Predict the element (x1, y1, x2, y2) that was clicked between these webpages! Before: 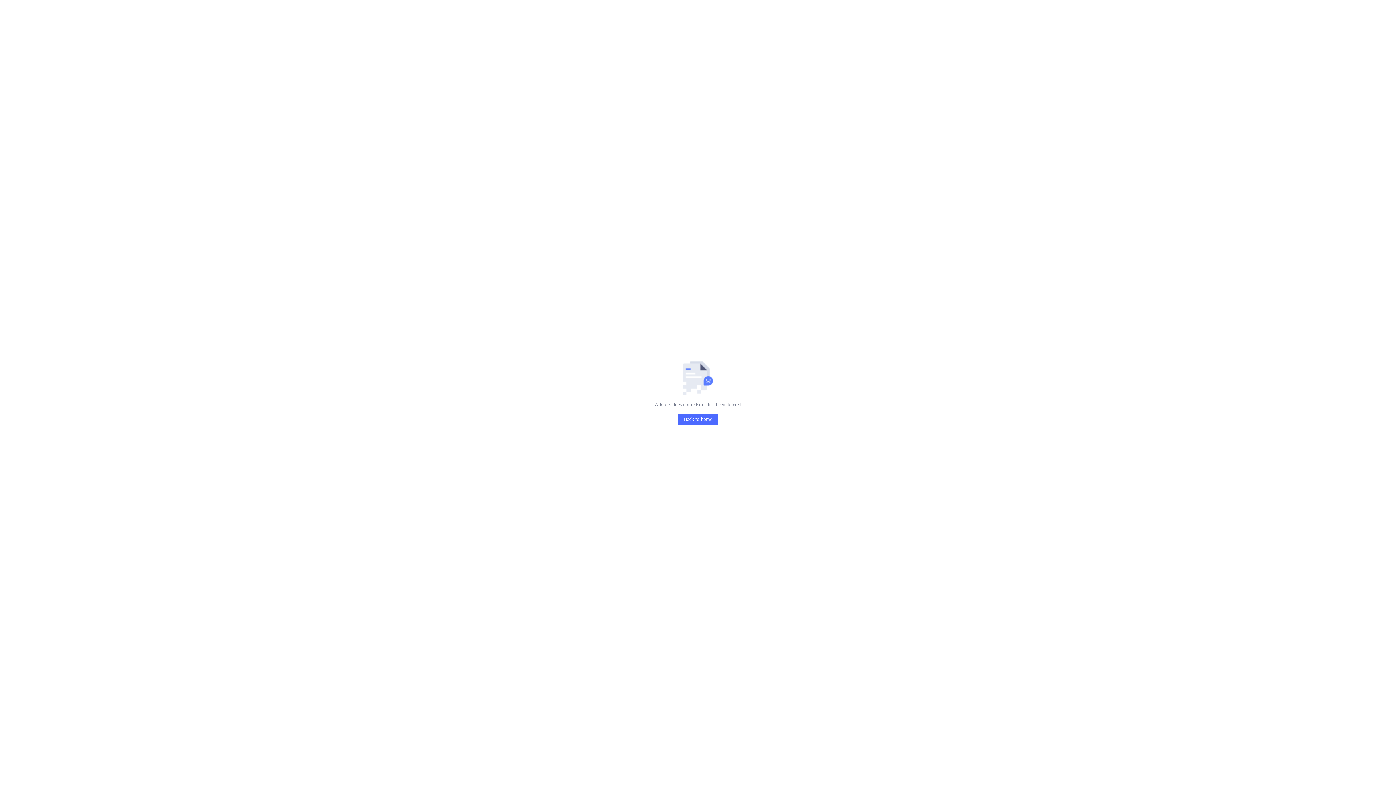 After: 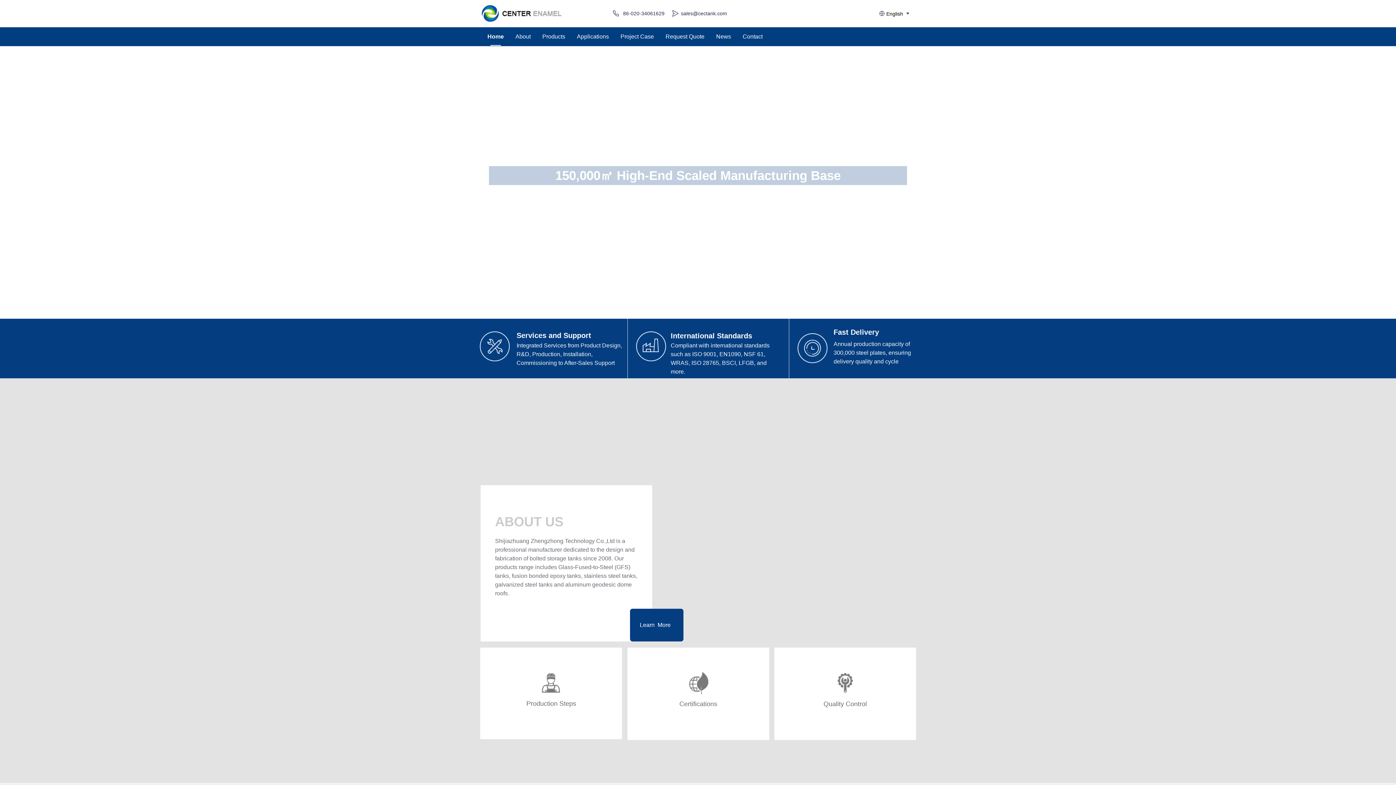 Action: bbox: (678, 413, 718, 425) label: Back to home